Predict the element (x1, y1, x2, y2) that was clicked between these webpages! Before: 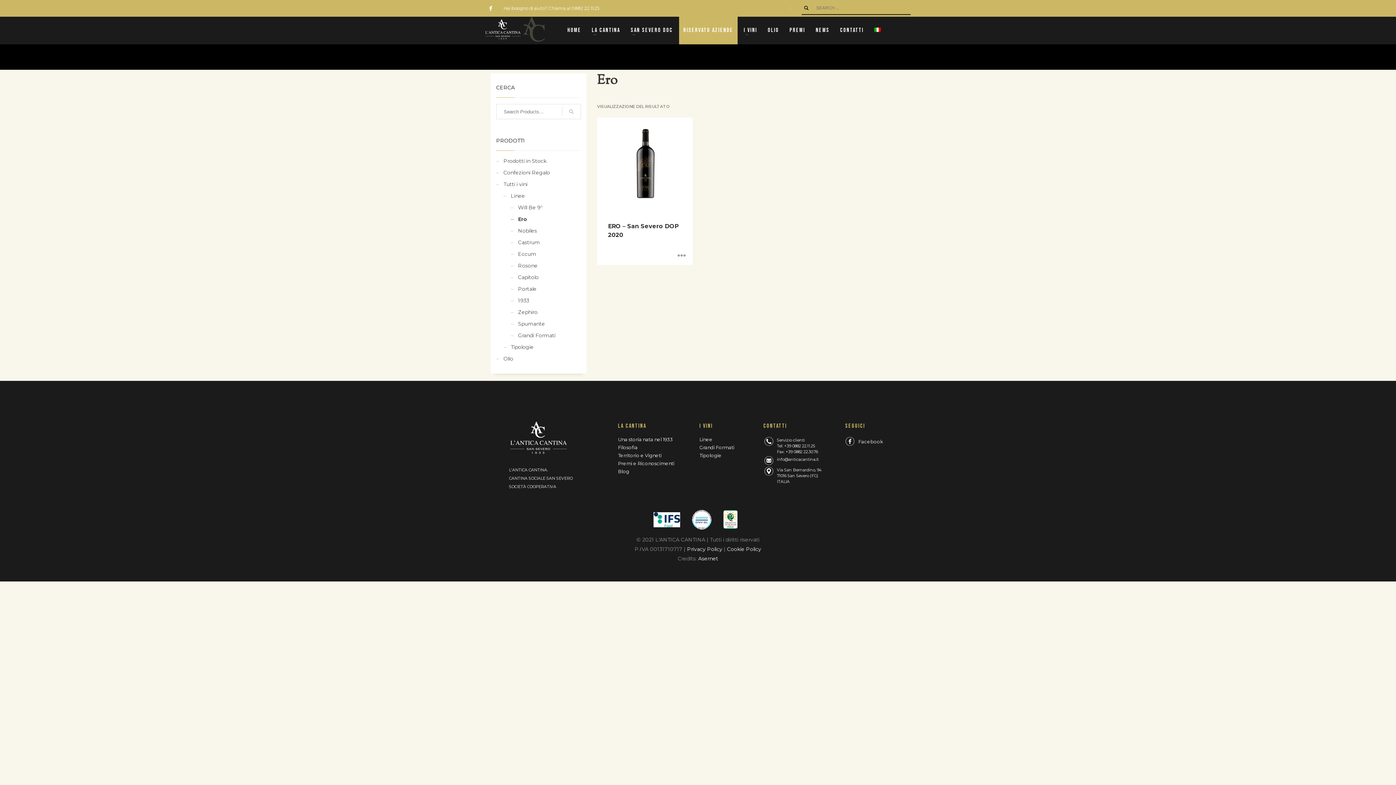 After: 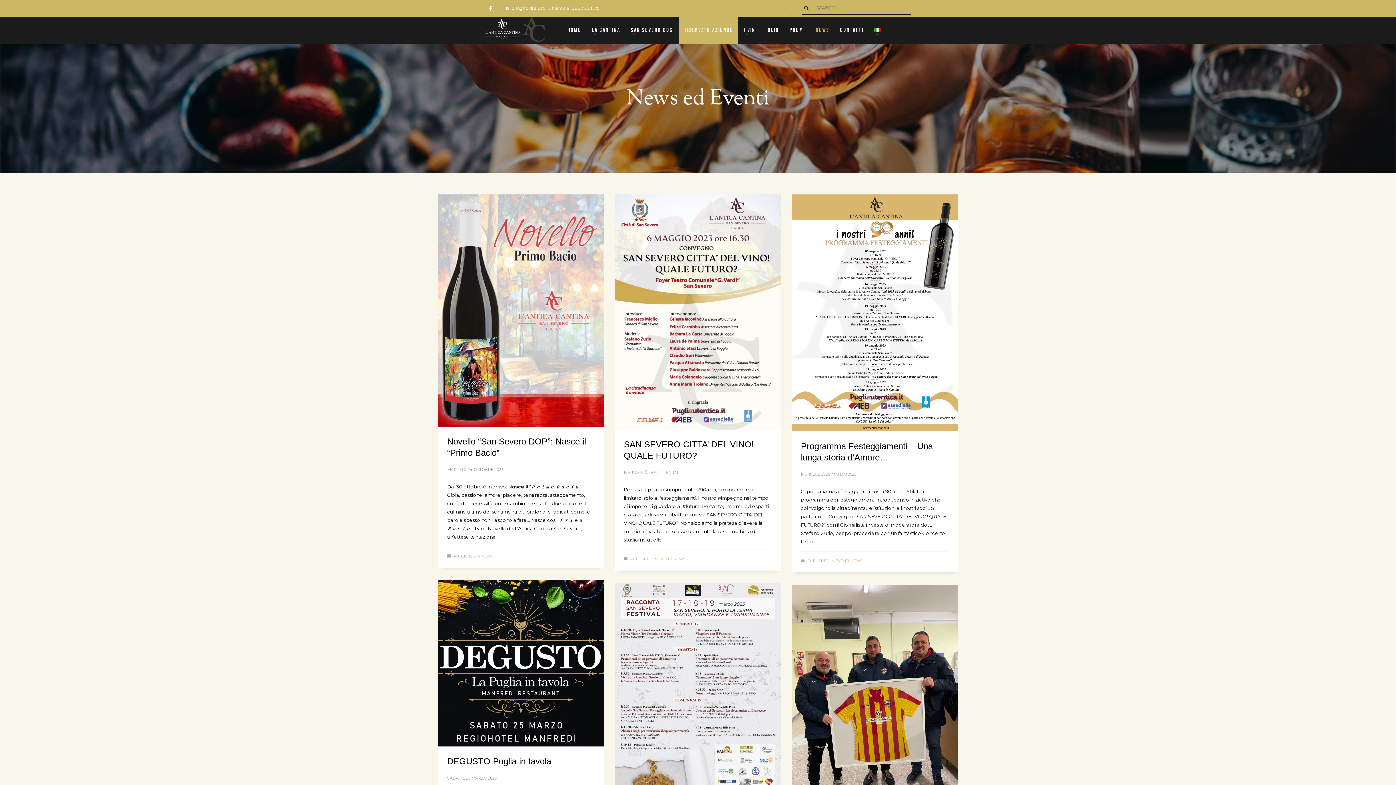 Action: bbox: (811, 16, 834, 44) label: News